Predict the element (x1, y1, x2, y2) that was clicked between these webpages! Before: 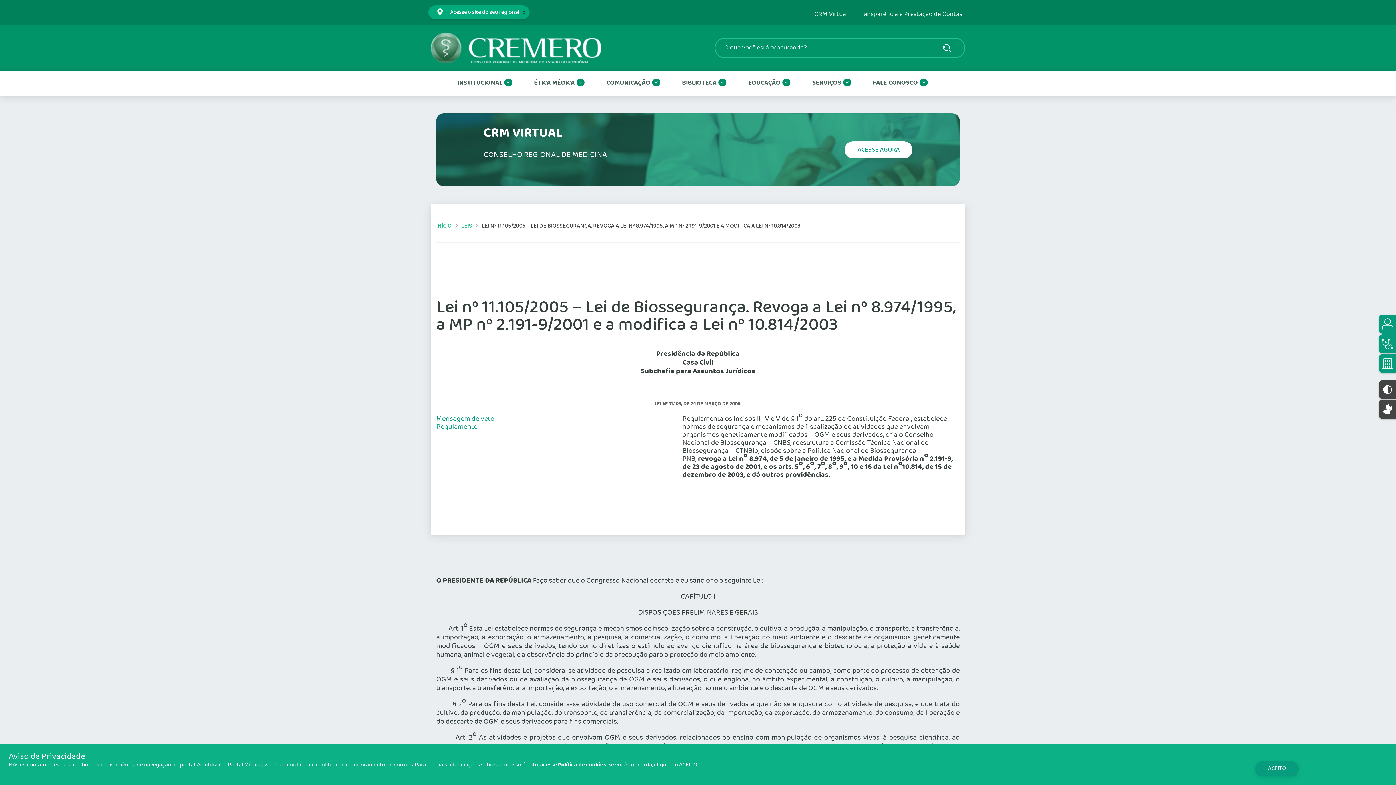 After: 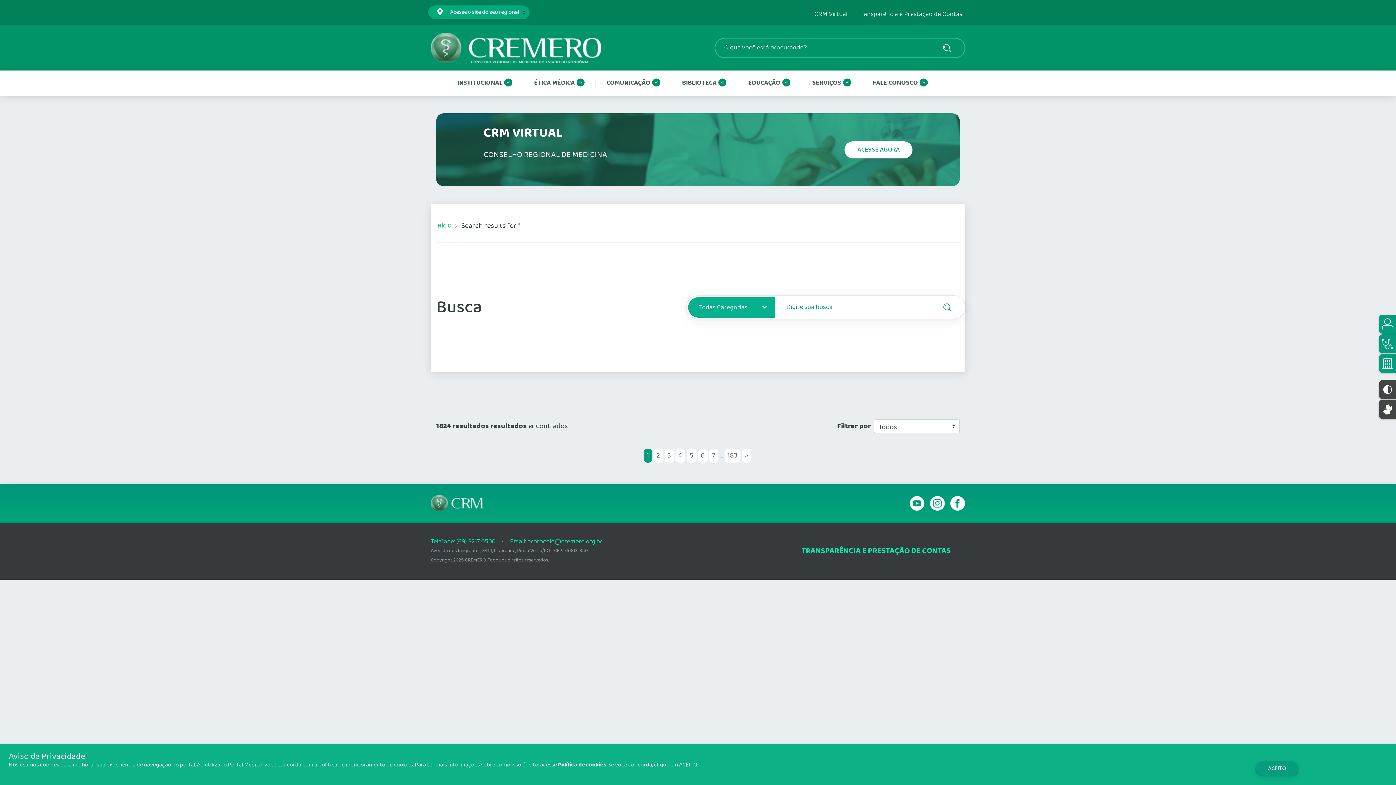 Action: bbox: (938, 40, 956, 56)